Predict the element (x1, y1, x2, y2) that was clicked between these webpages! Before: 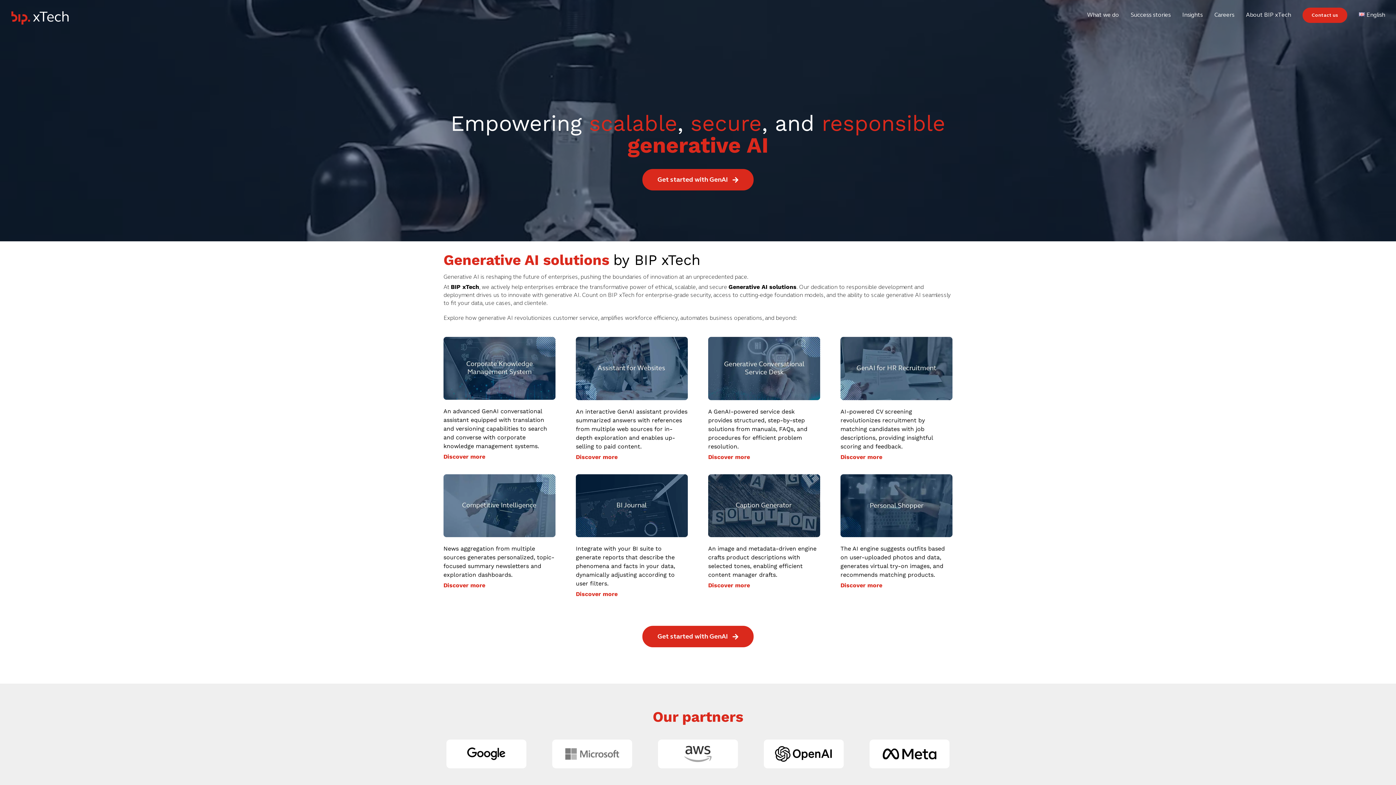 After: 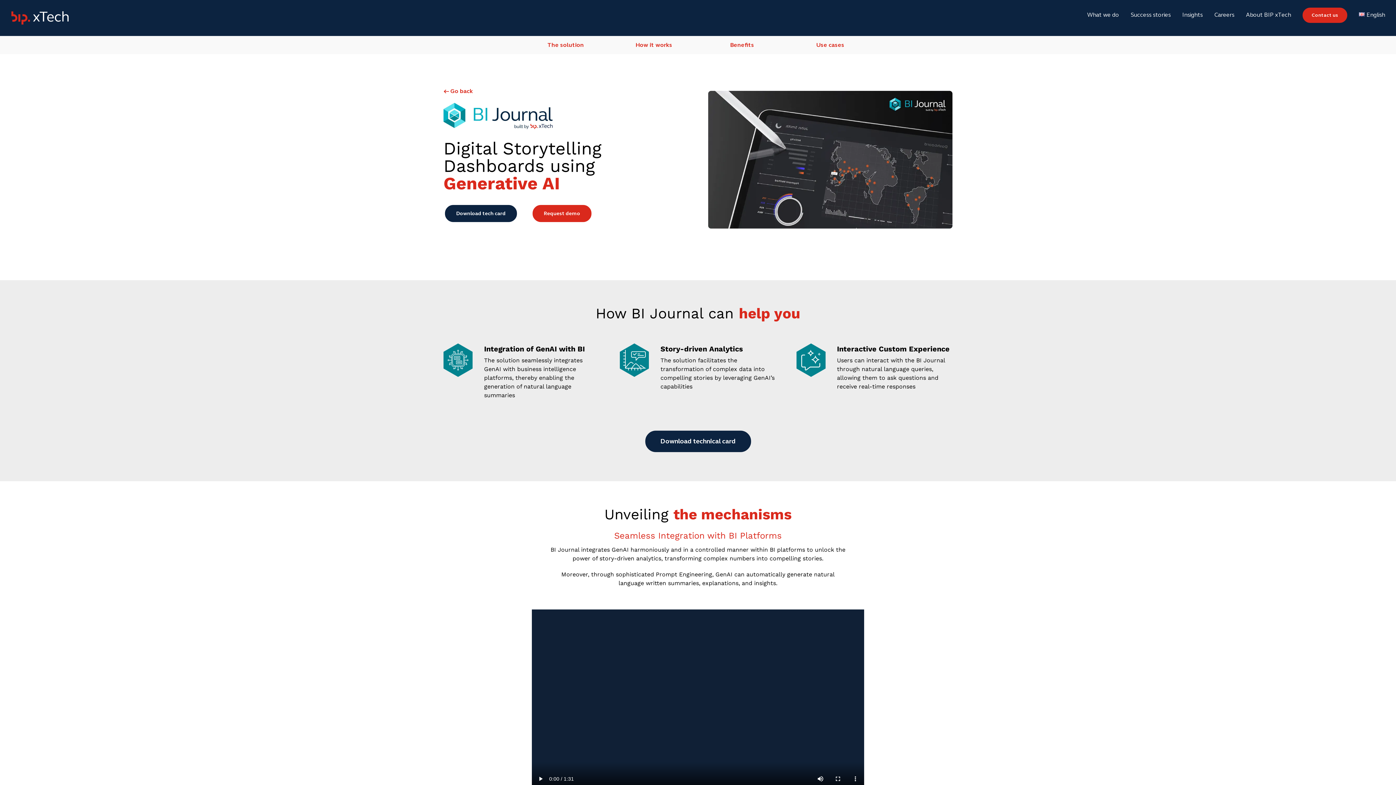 Action: label: BI Journal bbox: (575, 465, 688, 472)